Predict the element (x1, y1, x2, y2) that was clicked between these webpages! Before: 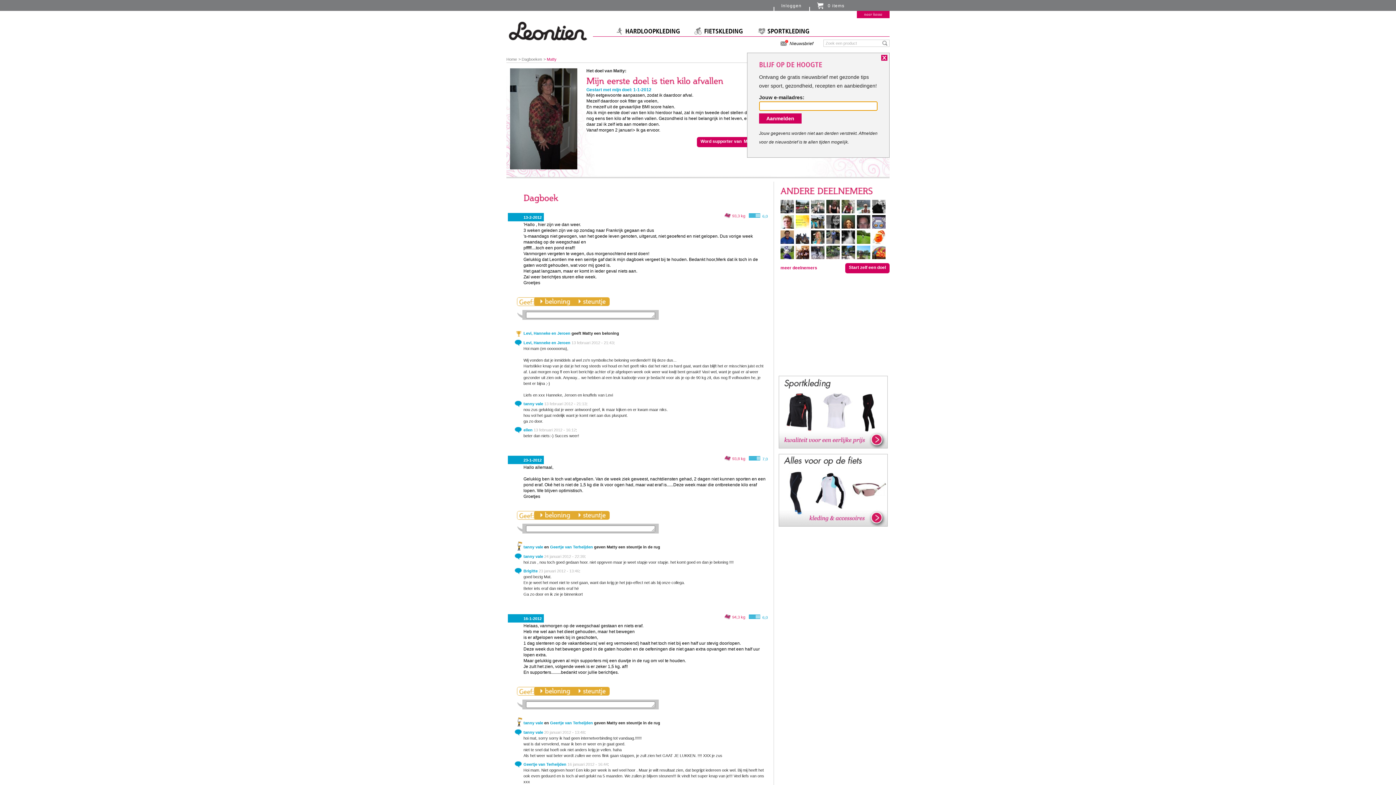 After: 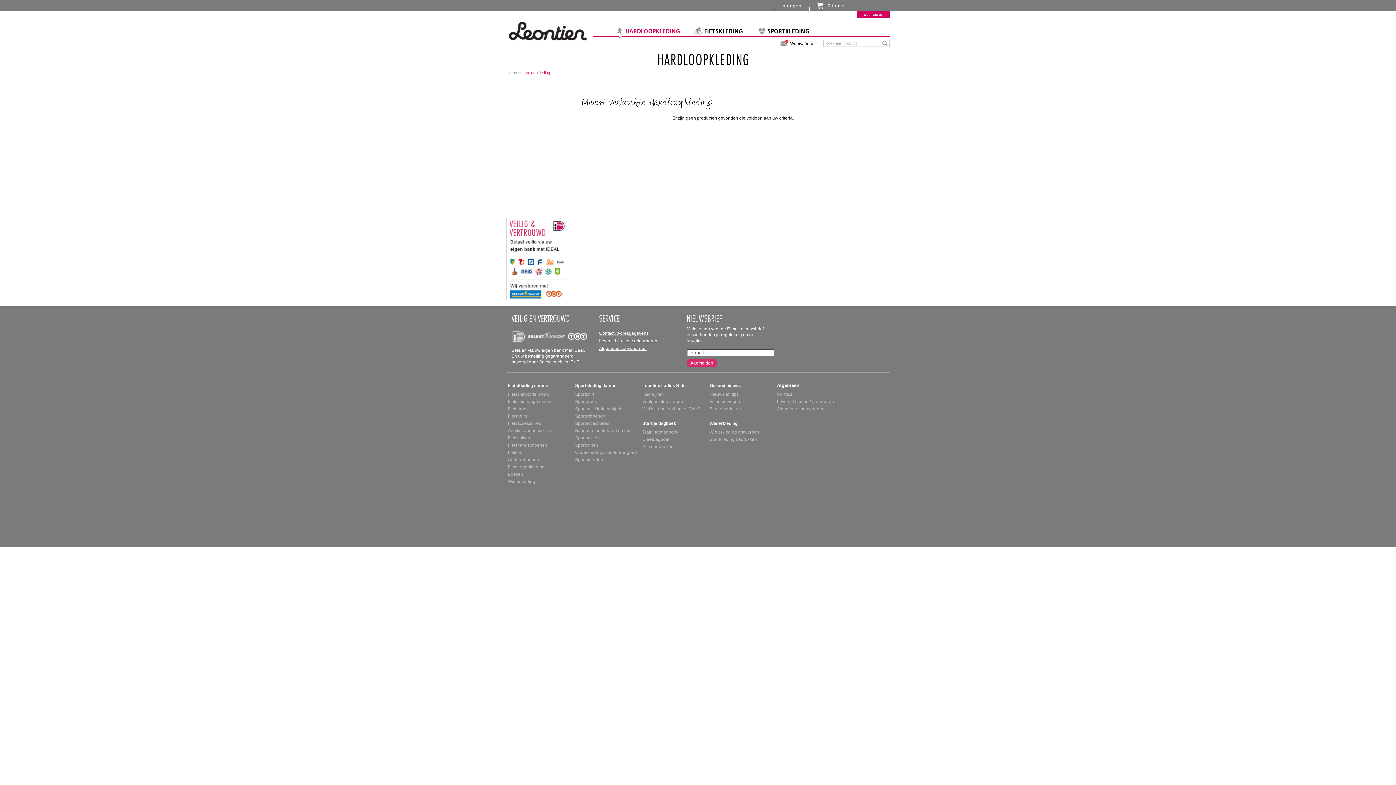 Action: bbox: (616, 27, 680, 38) label: HARDLOOPKLEDING